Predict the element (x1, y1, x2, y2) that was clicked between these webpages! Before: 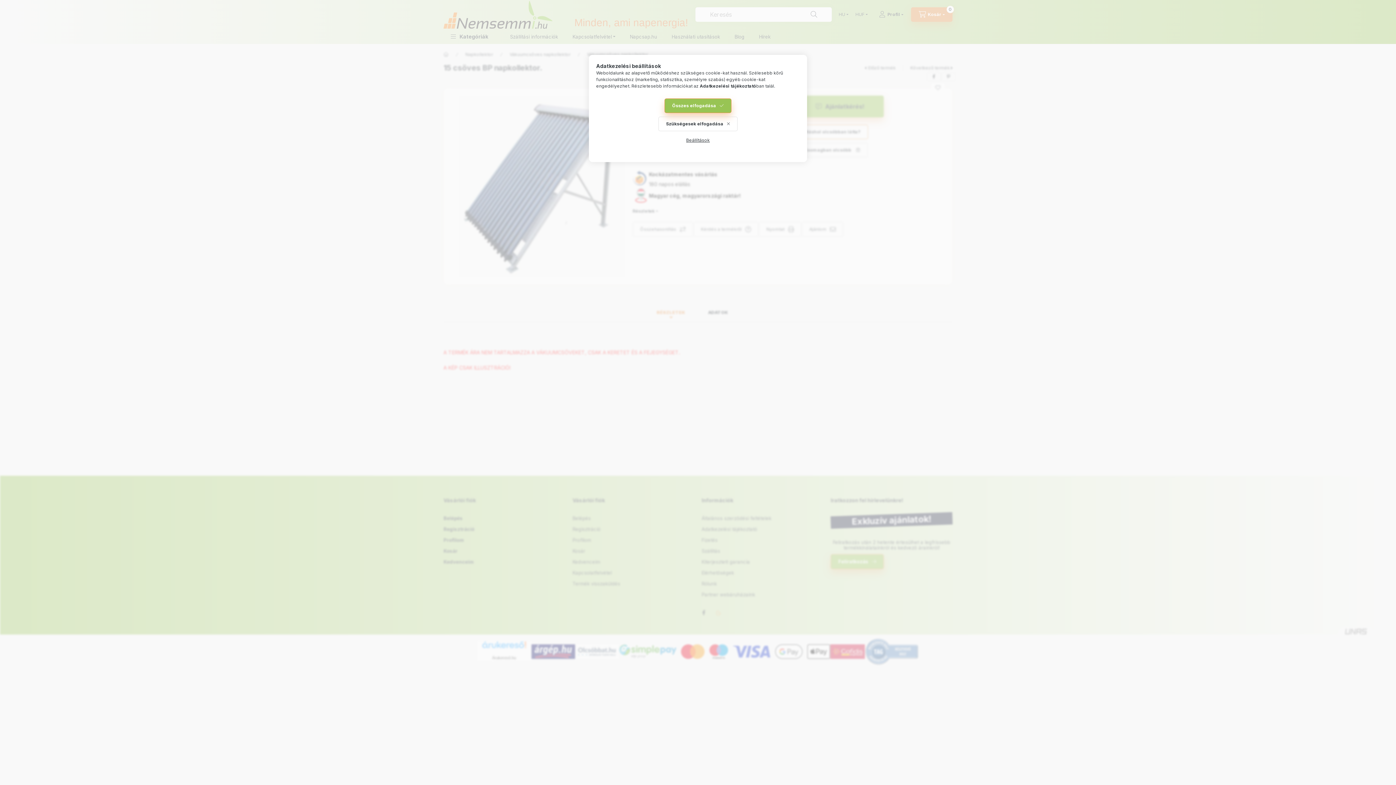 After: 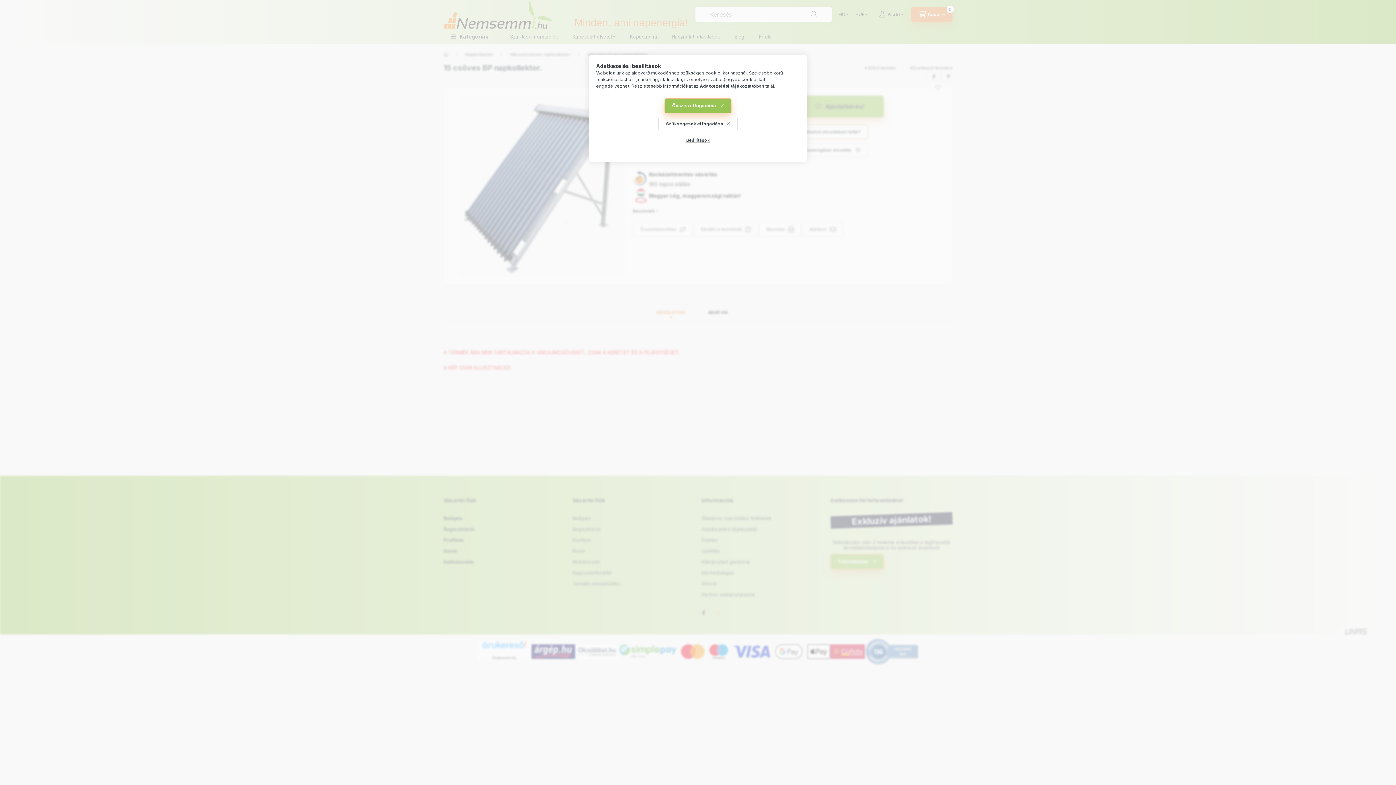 Action: label: Adatkezelési tájékoztató bbox: (700, 83, 756, 88)